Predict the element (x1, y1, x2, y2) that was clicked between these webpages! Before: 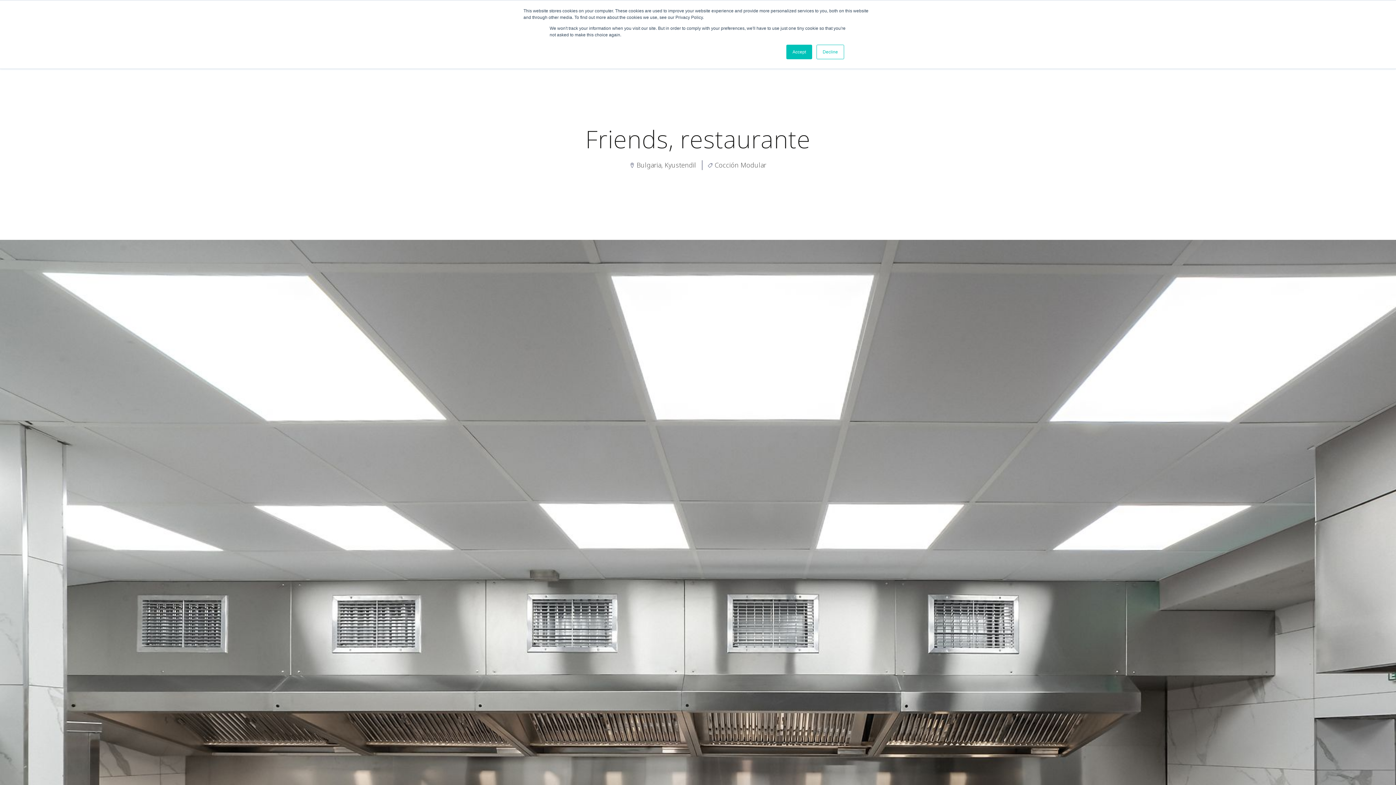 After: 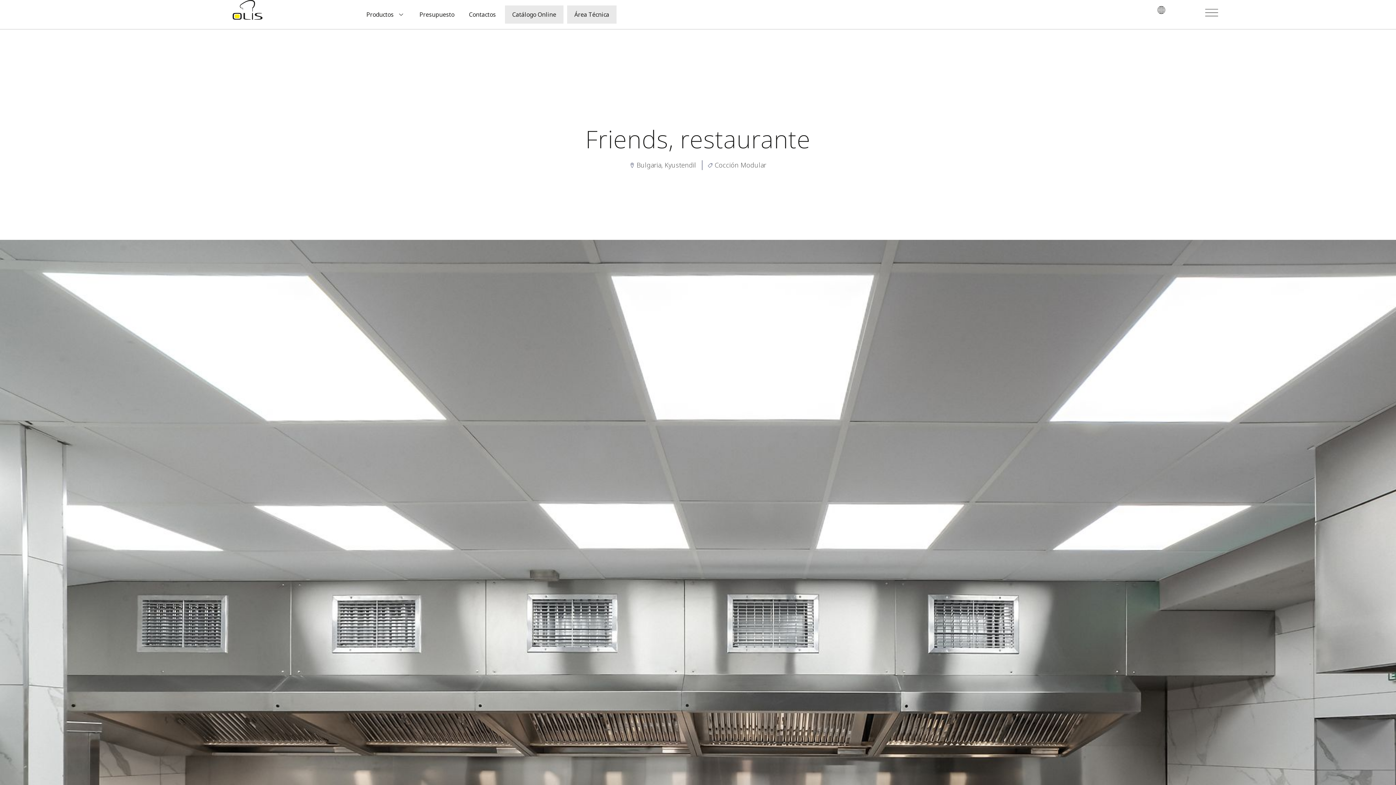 Action: label: Accept bbox: (786, 44, 812, 59)